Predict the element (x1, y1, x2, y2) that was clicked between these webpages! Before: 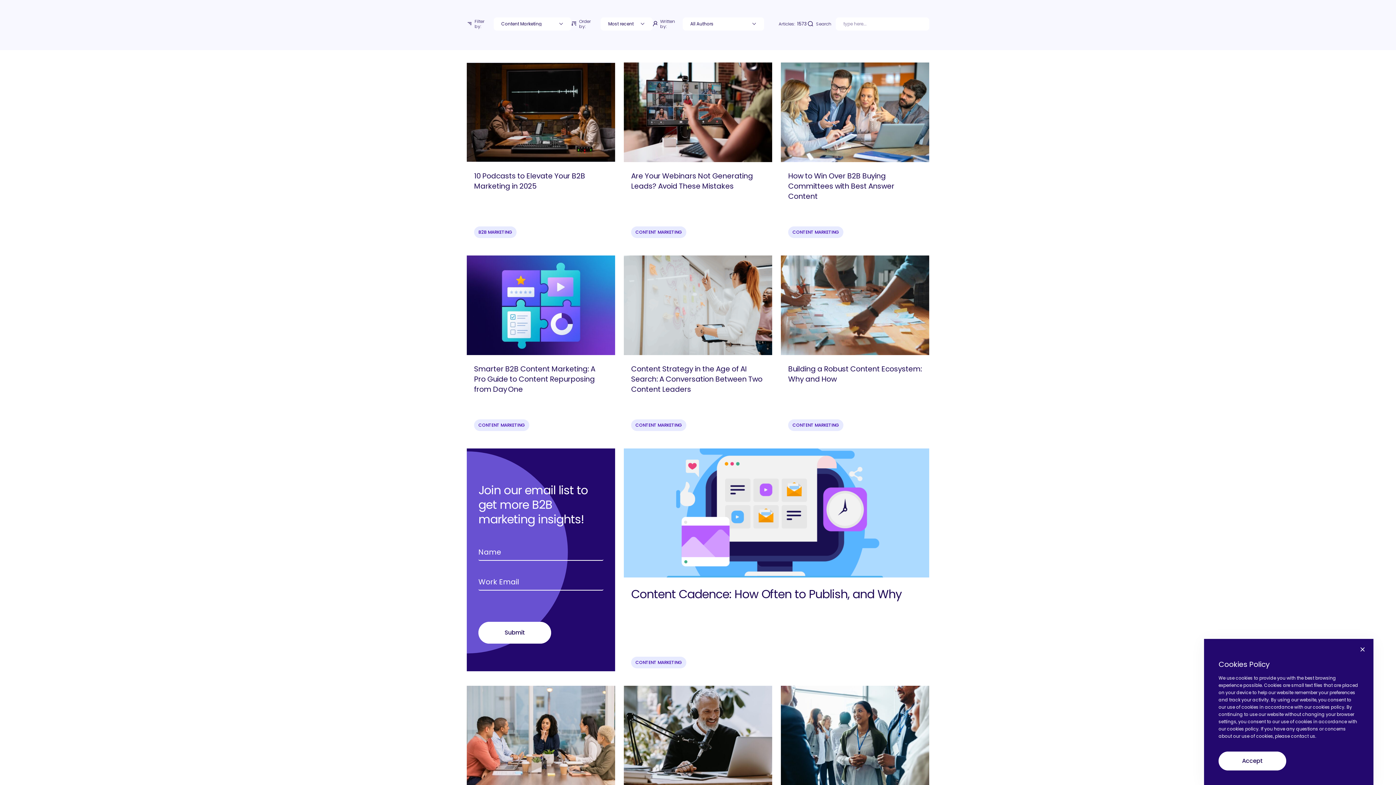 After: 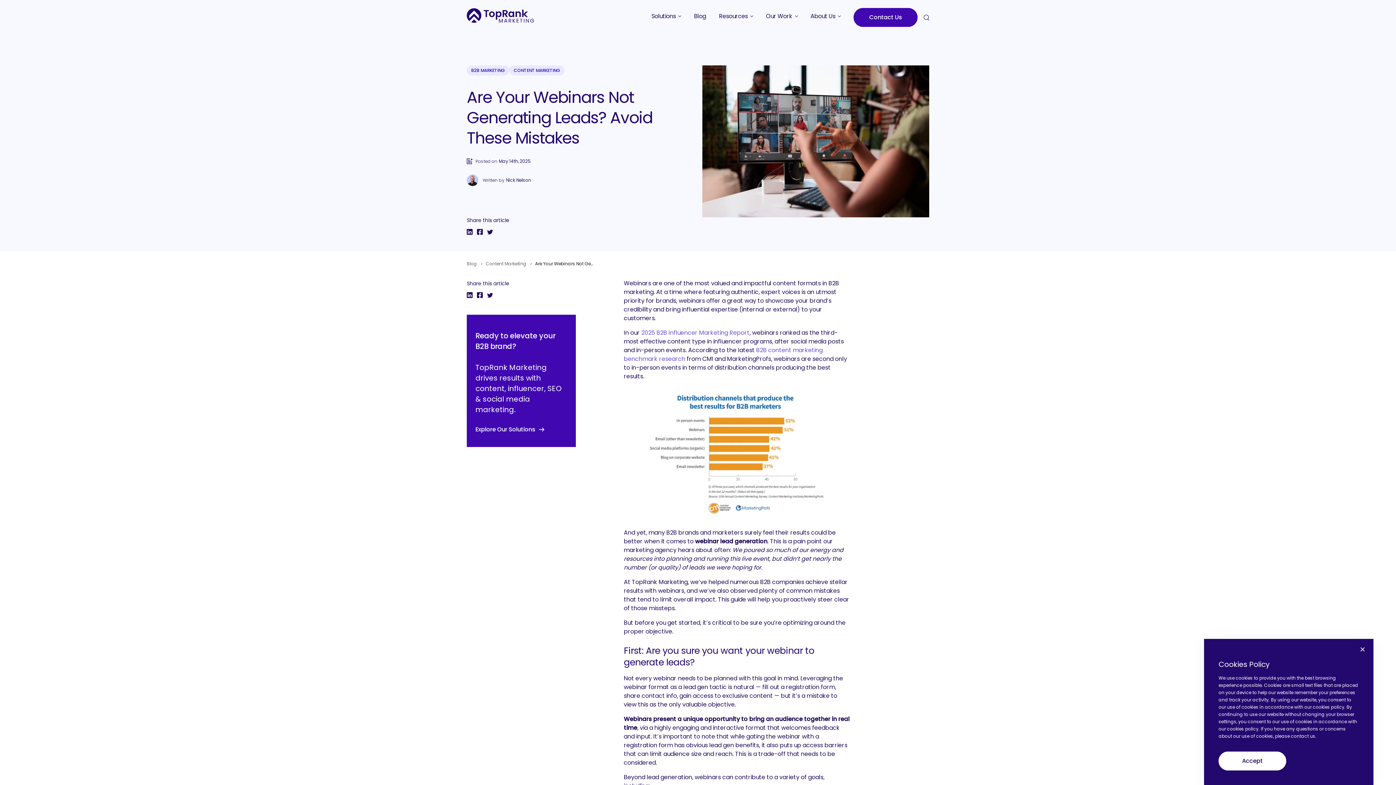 Action: bbox: (624, 62, 772, 220) label: Are Your Webinars Not Generating Leads? Avoid These Mistakes